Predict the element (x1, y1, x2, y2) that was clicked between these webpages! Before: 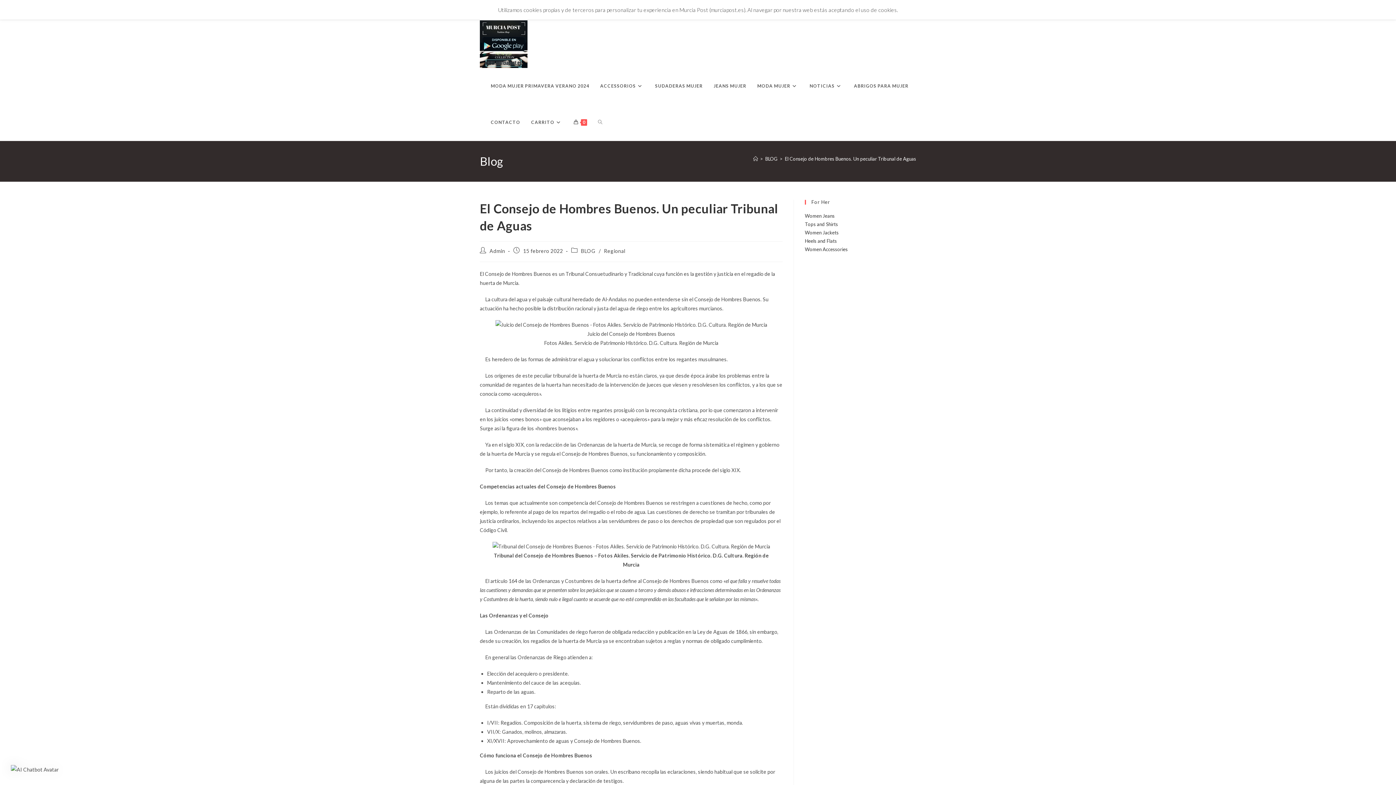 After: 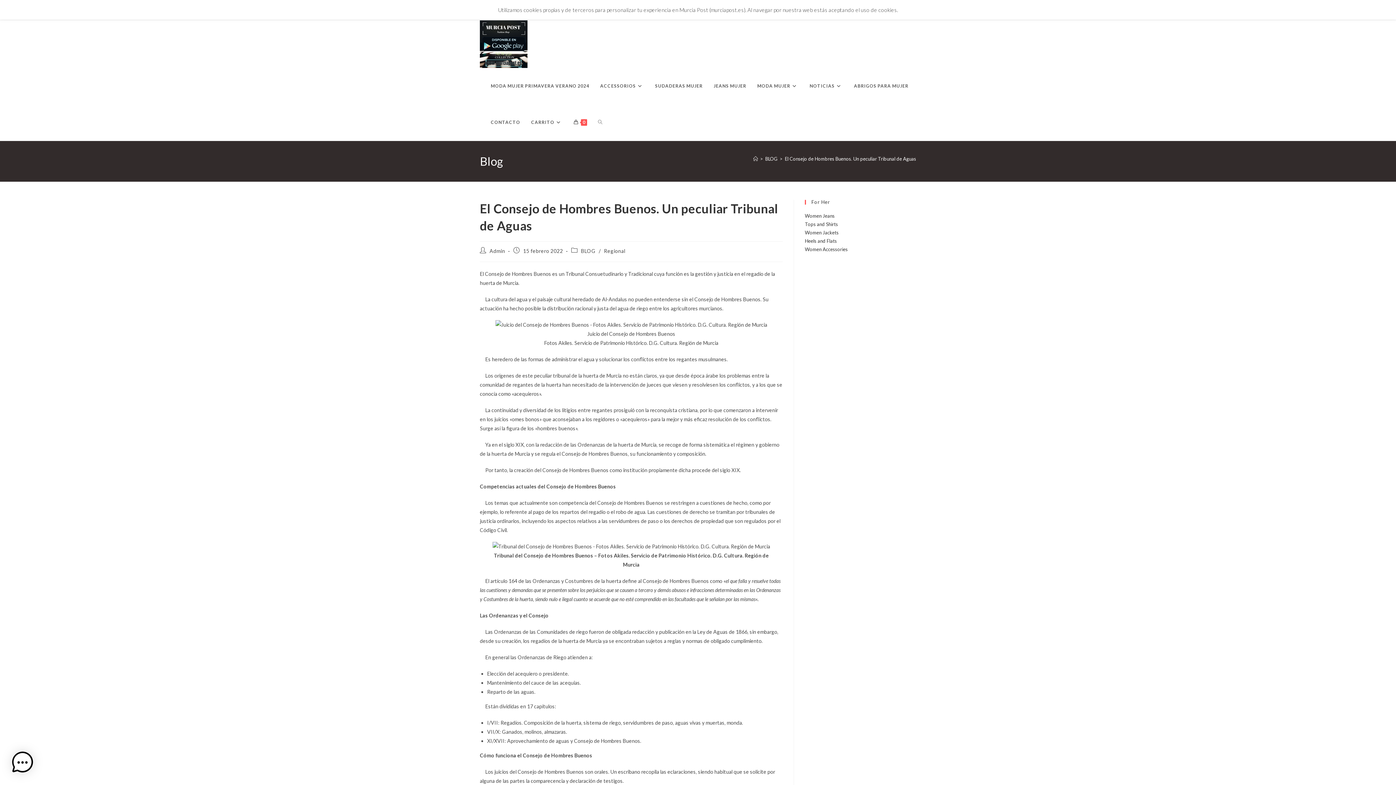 Action: bbox: (785, 156, 916, 161) label: El Consejo de Hombres Buenos. Un peculiar Tribunal de Aguas